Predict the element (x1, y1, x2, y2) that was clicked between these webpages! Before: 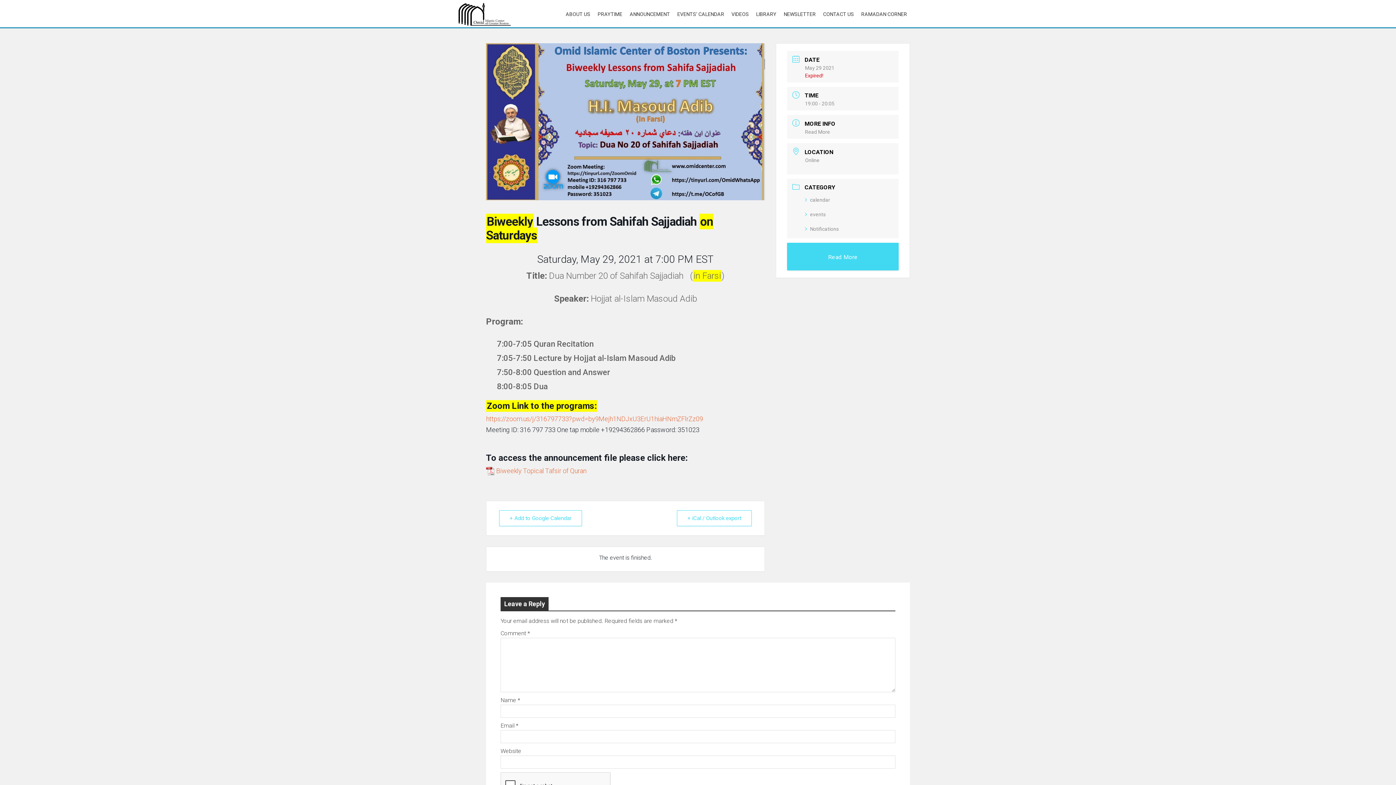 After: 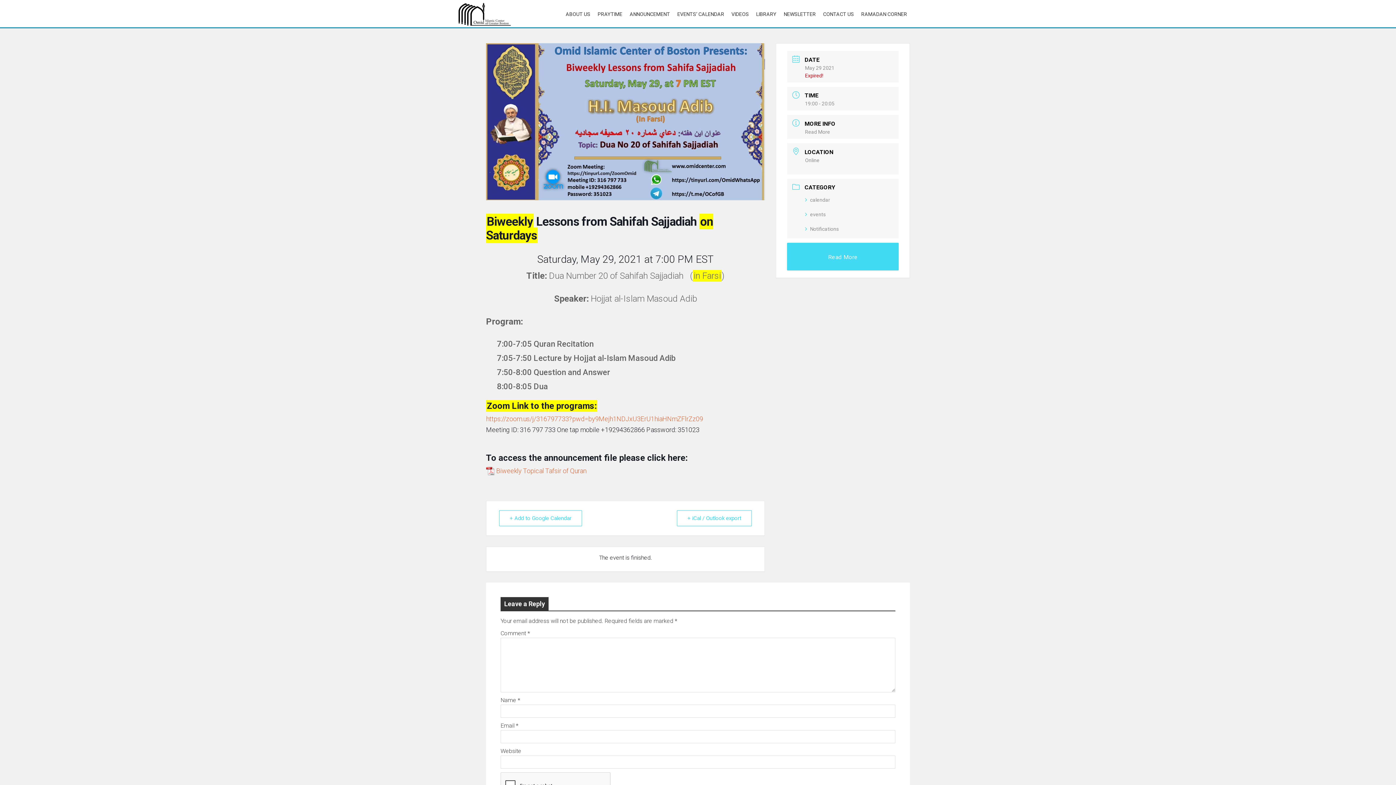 Action: bbox: (486, 466, 586, 475) label: Biweekly Topical Tafsir of Quran